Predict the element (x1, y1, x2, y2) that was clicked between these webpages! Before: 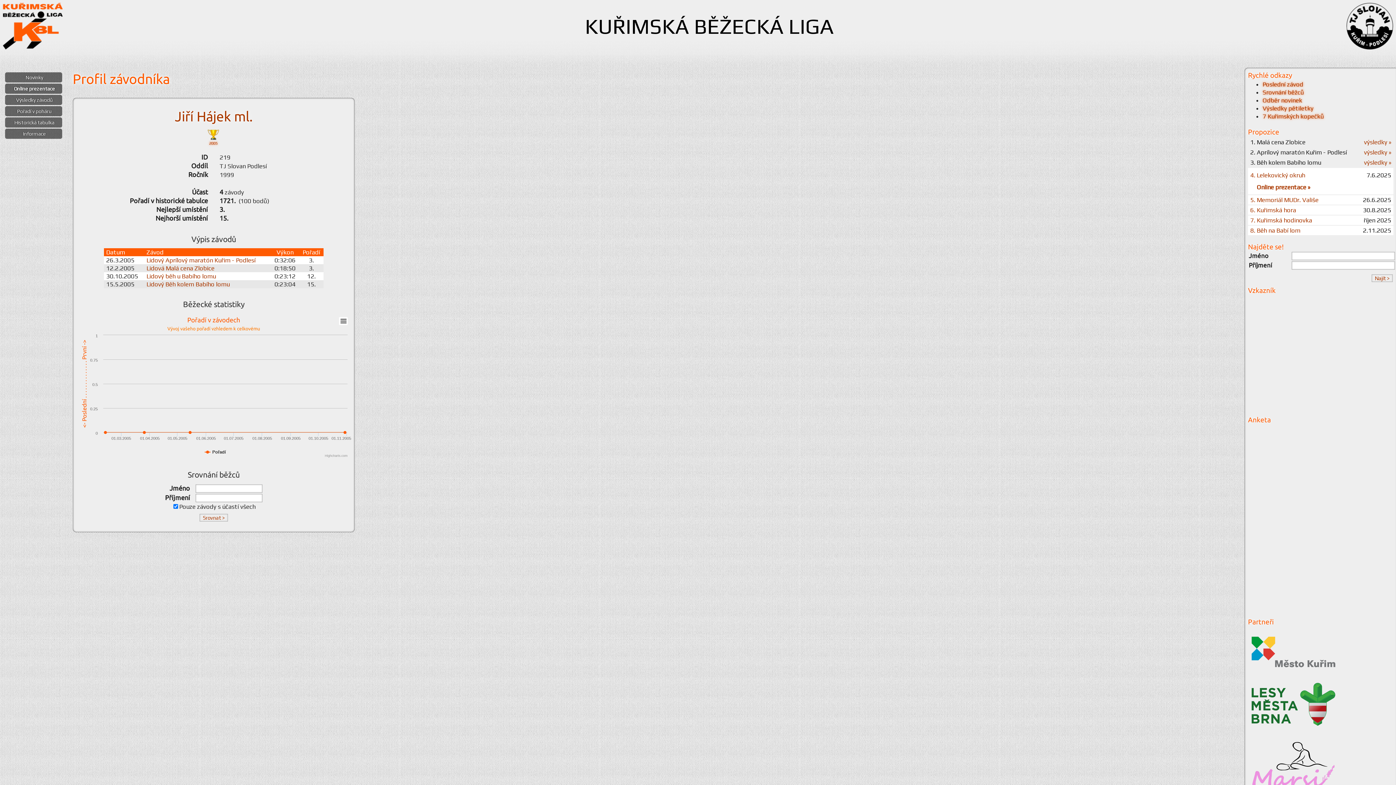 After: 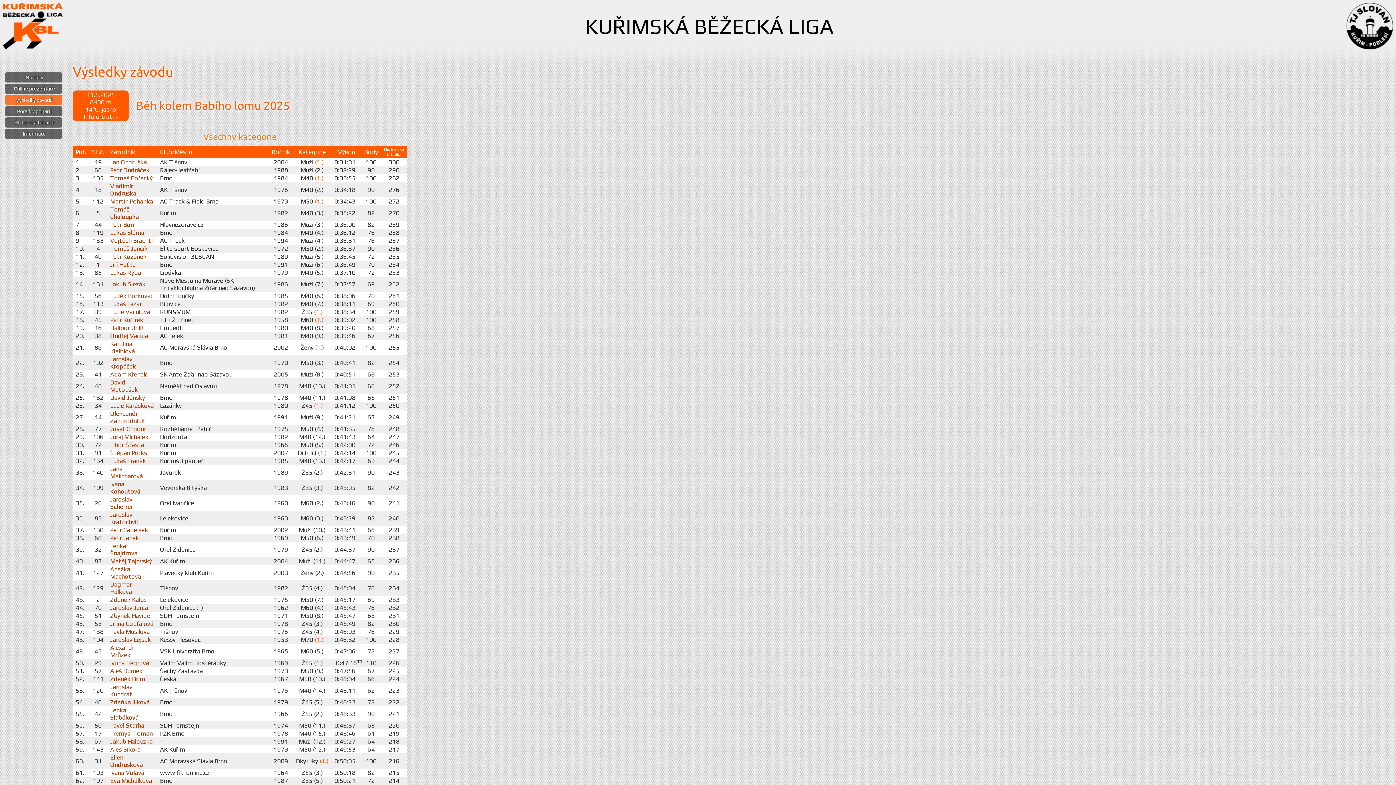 Action: bbox: (1262, 80, 1303, 88) label: Poslední závod